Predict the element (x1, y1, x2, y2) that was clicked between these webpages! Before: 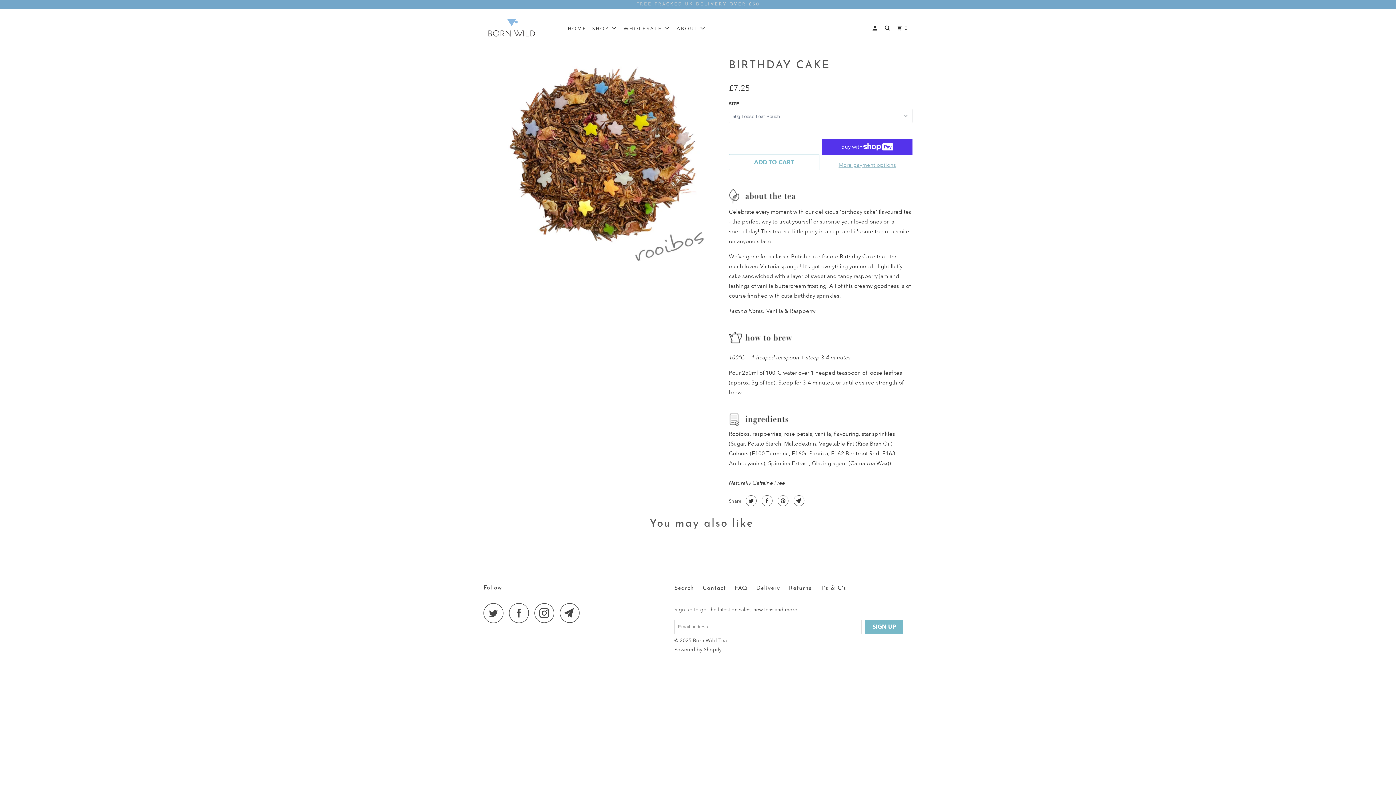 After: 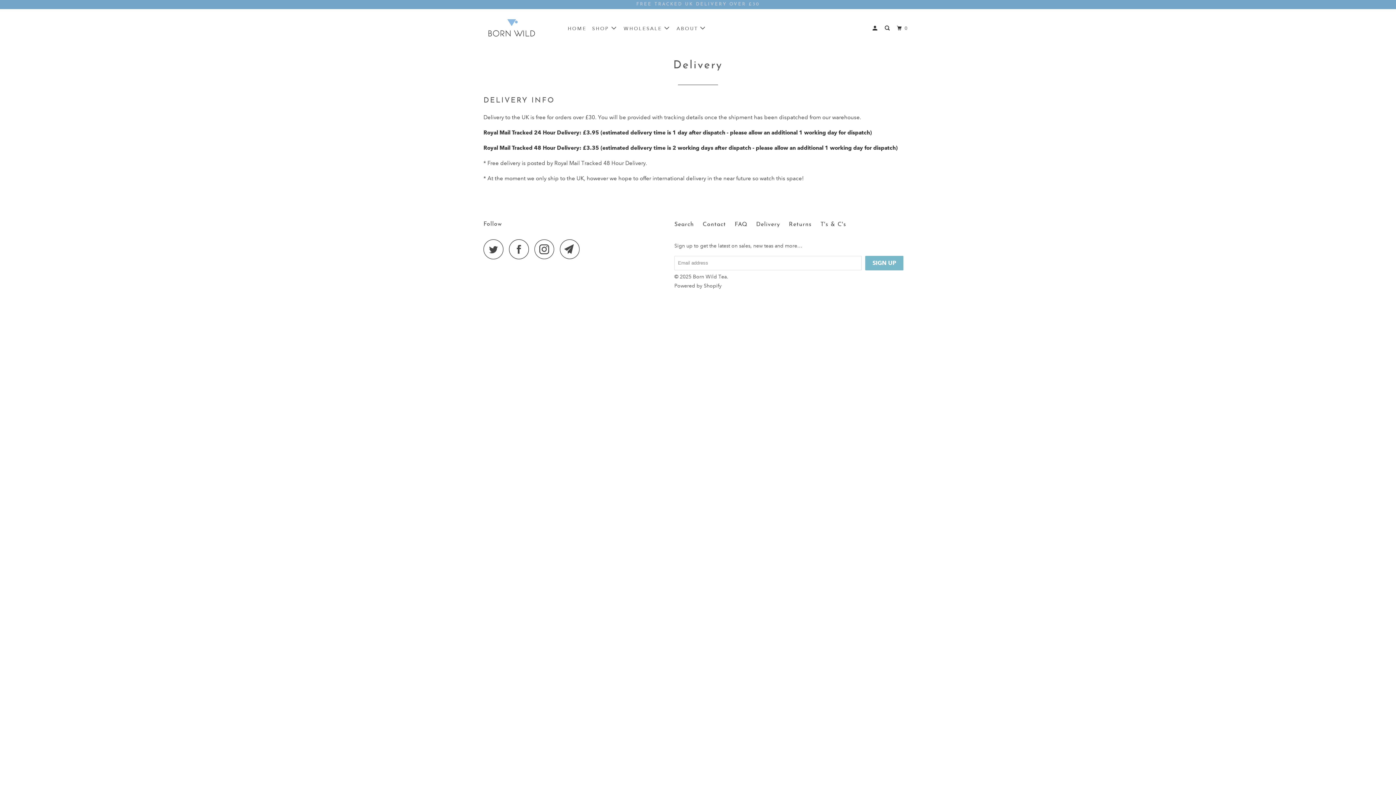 Action: label: Delivery bbox: (756, 583, 780, 593)